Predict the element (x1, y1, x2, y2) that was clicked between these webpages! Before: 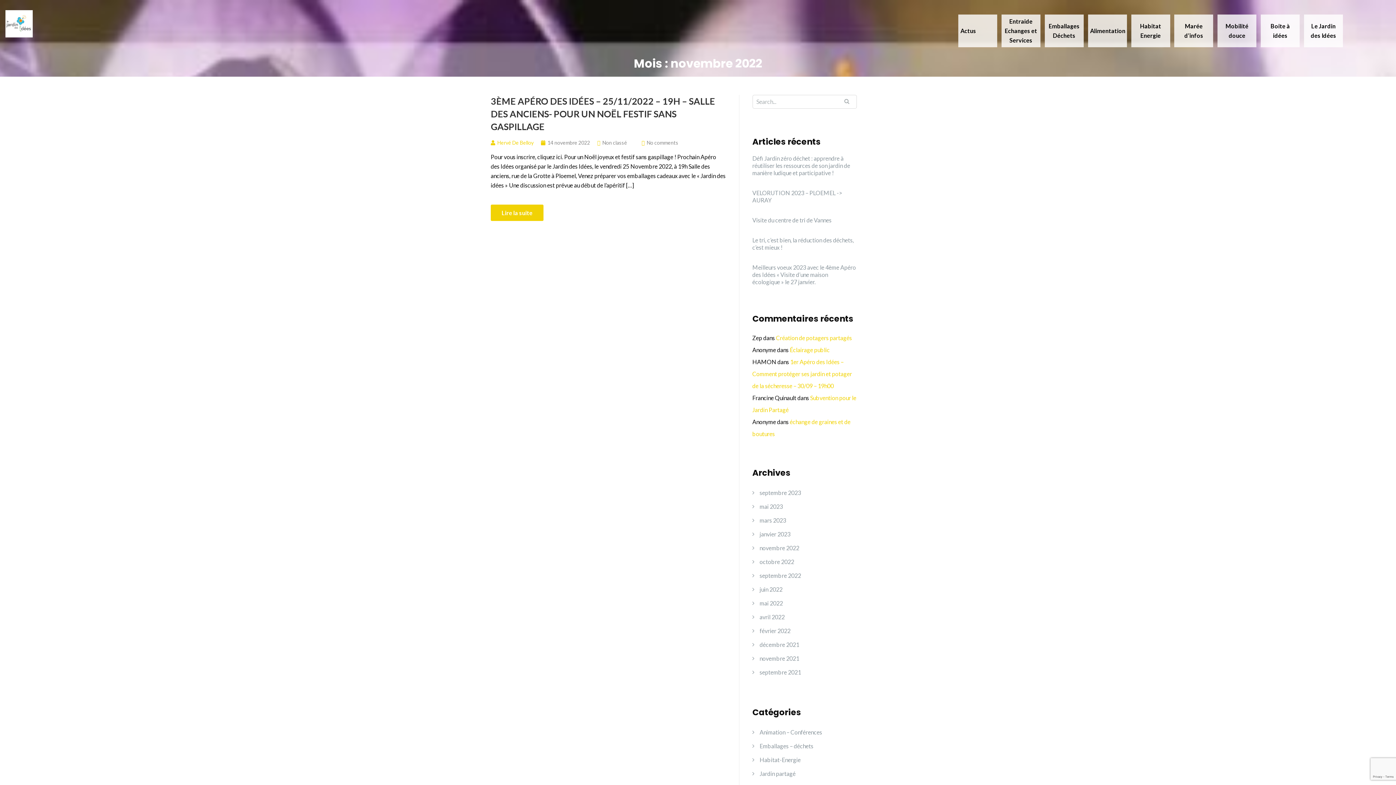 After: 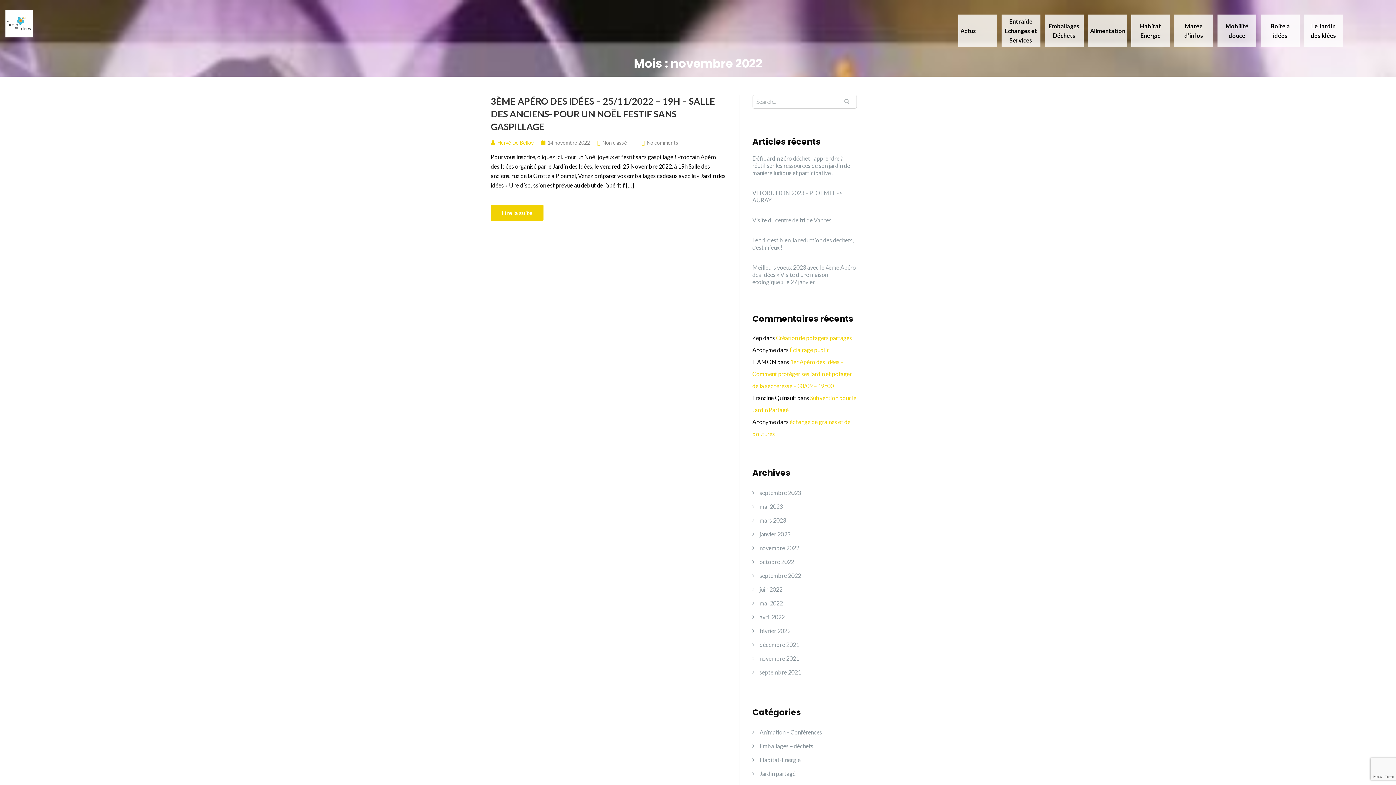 Action: label: novembre 2022 bbox: (759, 541, 799, 555)